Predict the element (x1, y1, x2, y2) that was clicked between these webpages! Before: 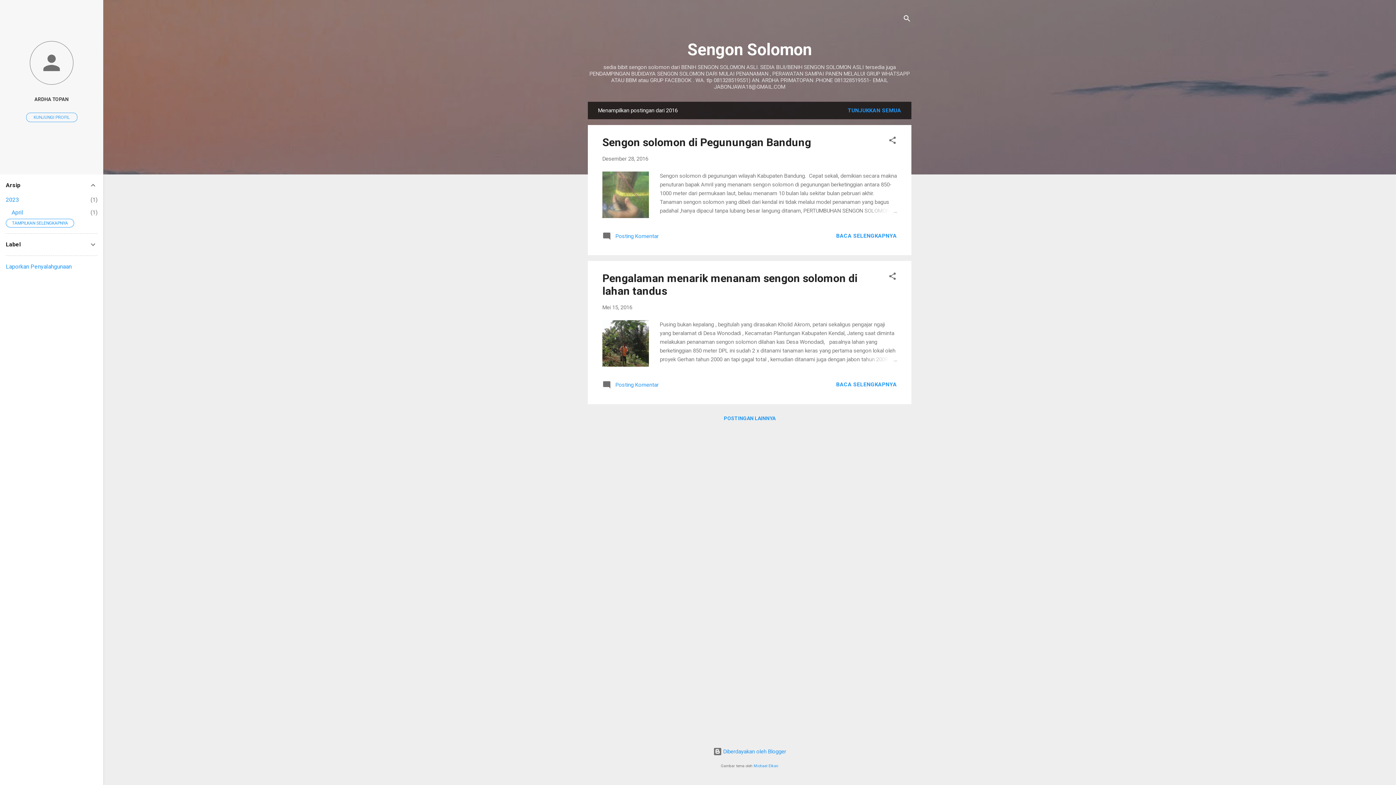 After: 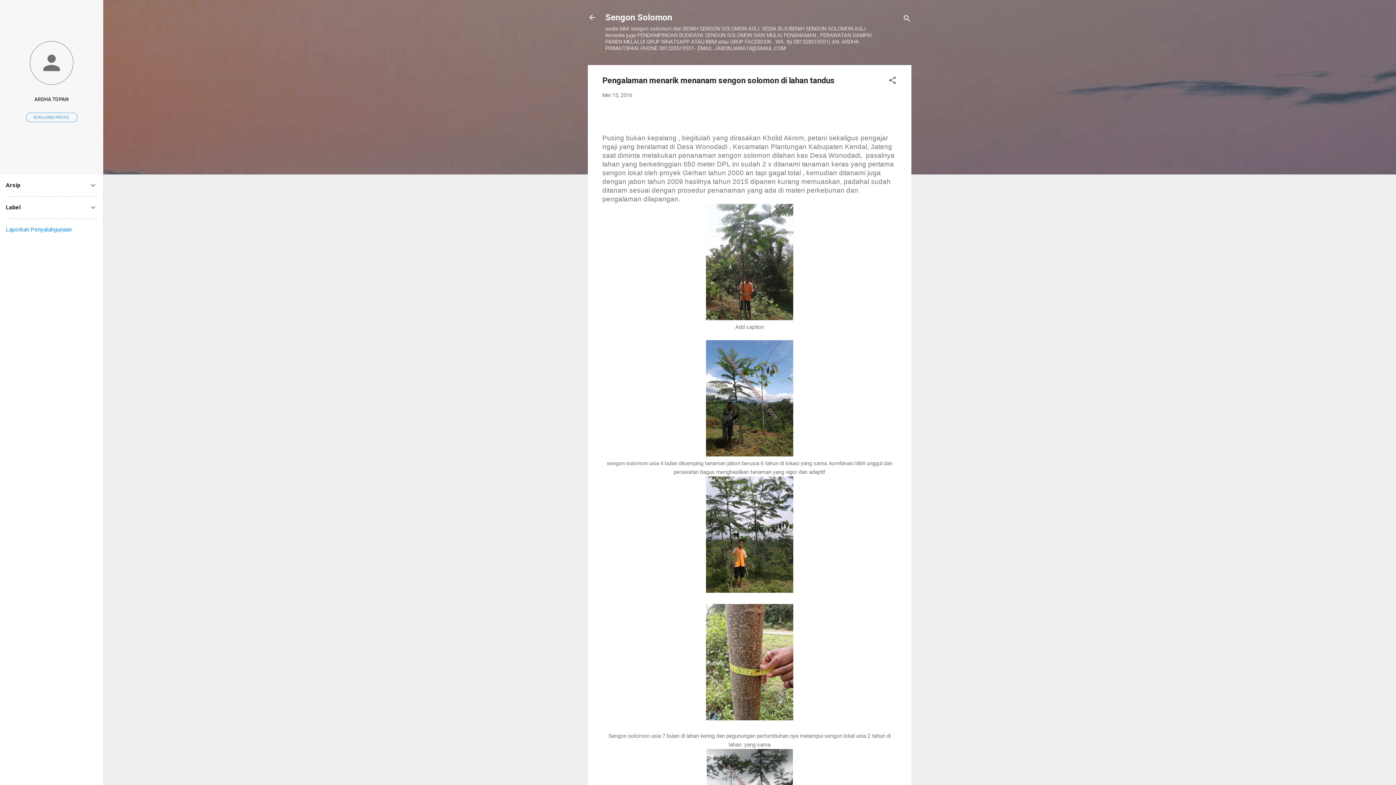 Action: bbox: (602, 304, 632, 311) label: Mei 15, 2016